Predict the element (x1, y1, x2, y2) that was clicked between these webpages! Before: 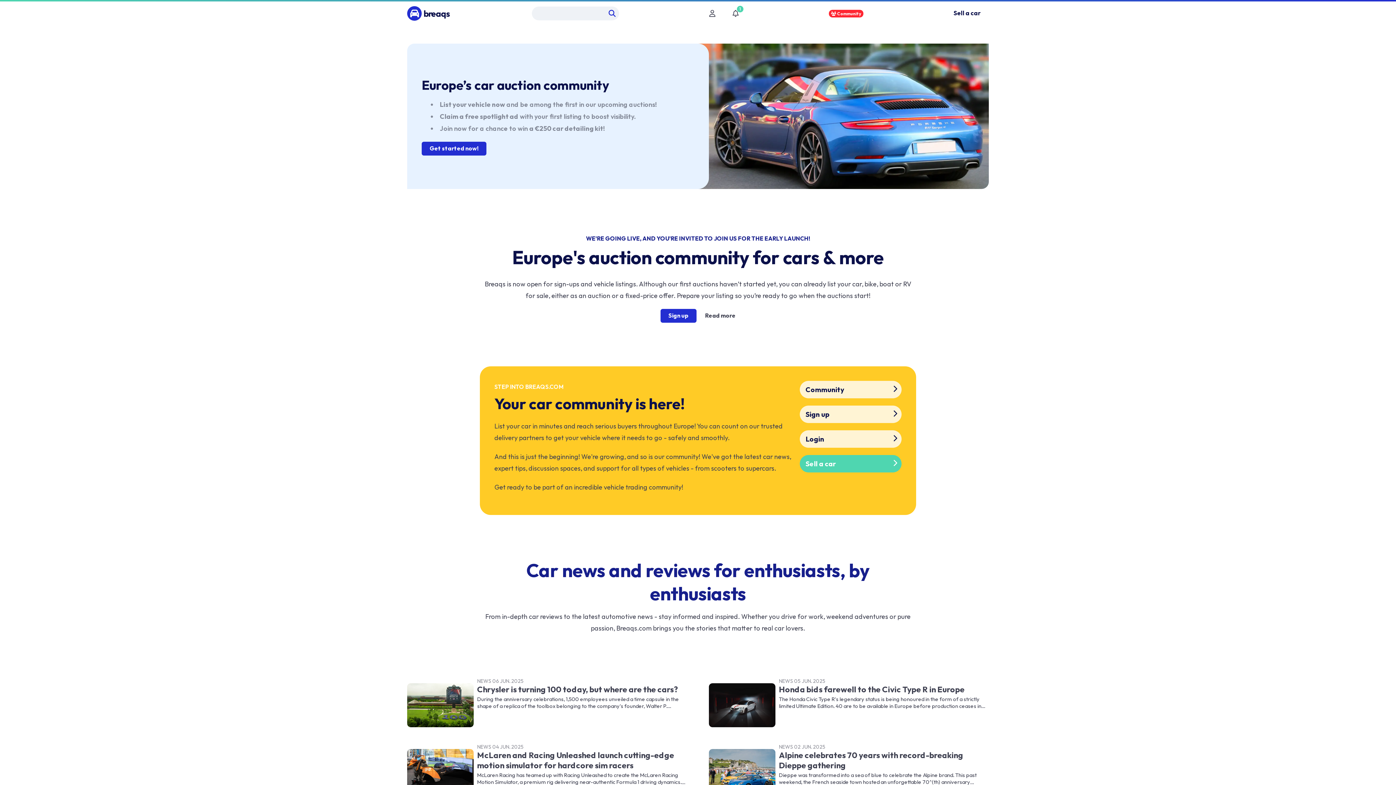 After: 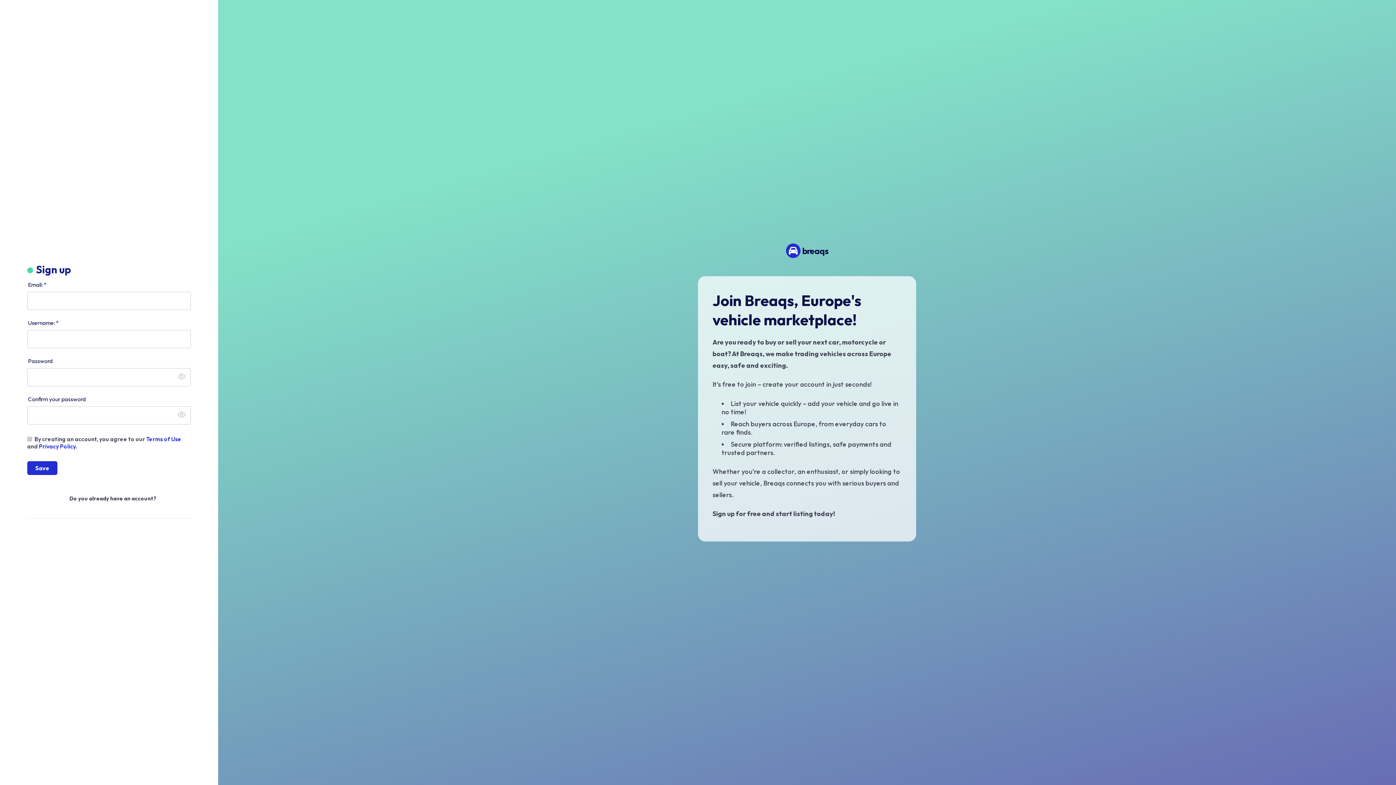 Action: bbox: (800, 455, 901, 472) label: Sell a car